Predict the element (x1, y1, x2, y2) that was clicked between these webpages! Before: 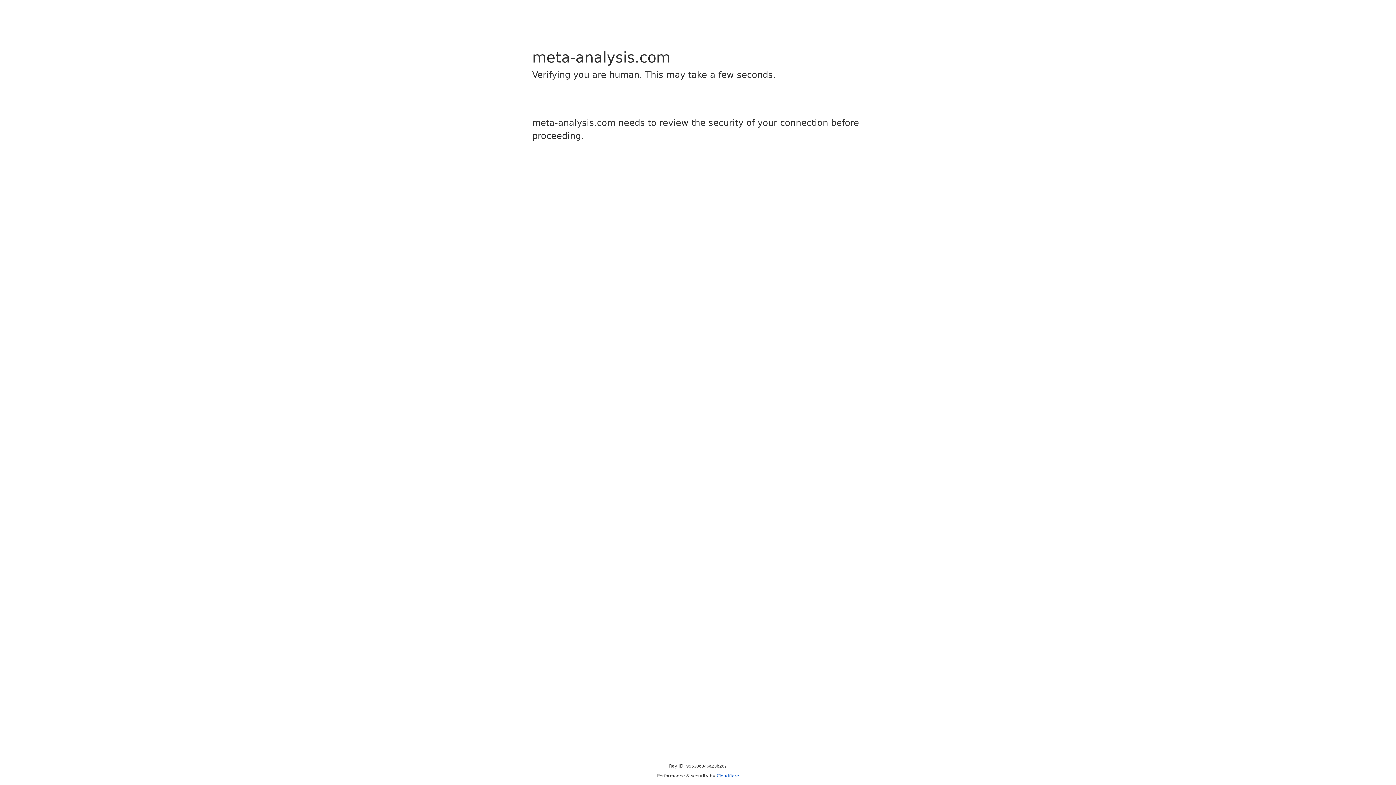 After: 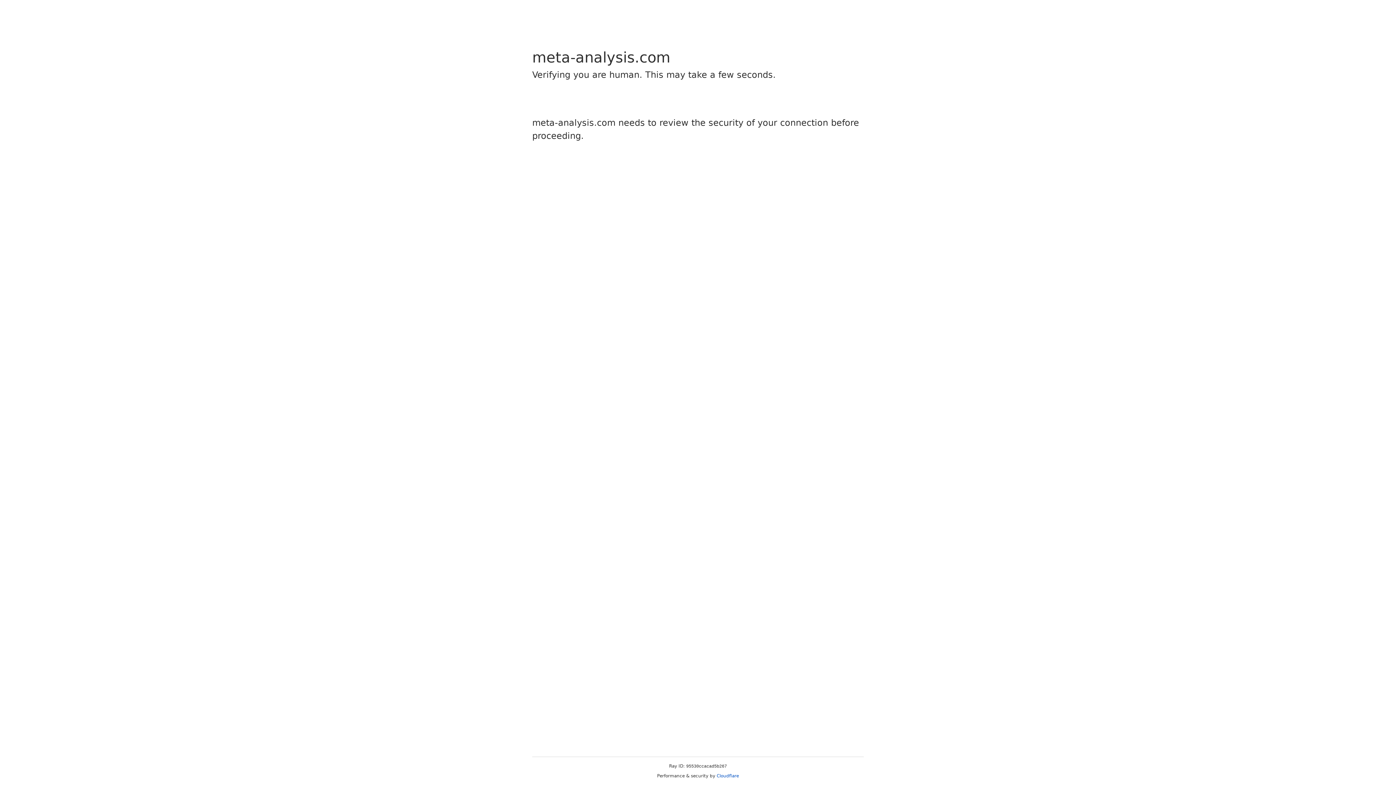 Action: label: Cloudflare bbox: (716, 773, 739, 778)